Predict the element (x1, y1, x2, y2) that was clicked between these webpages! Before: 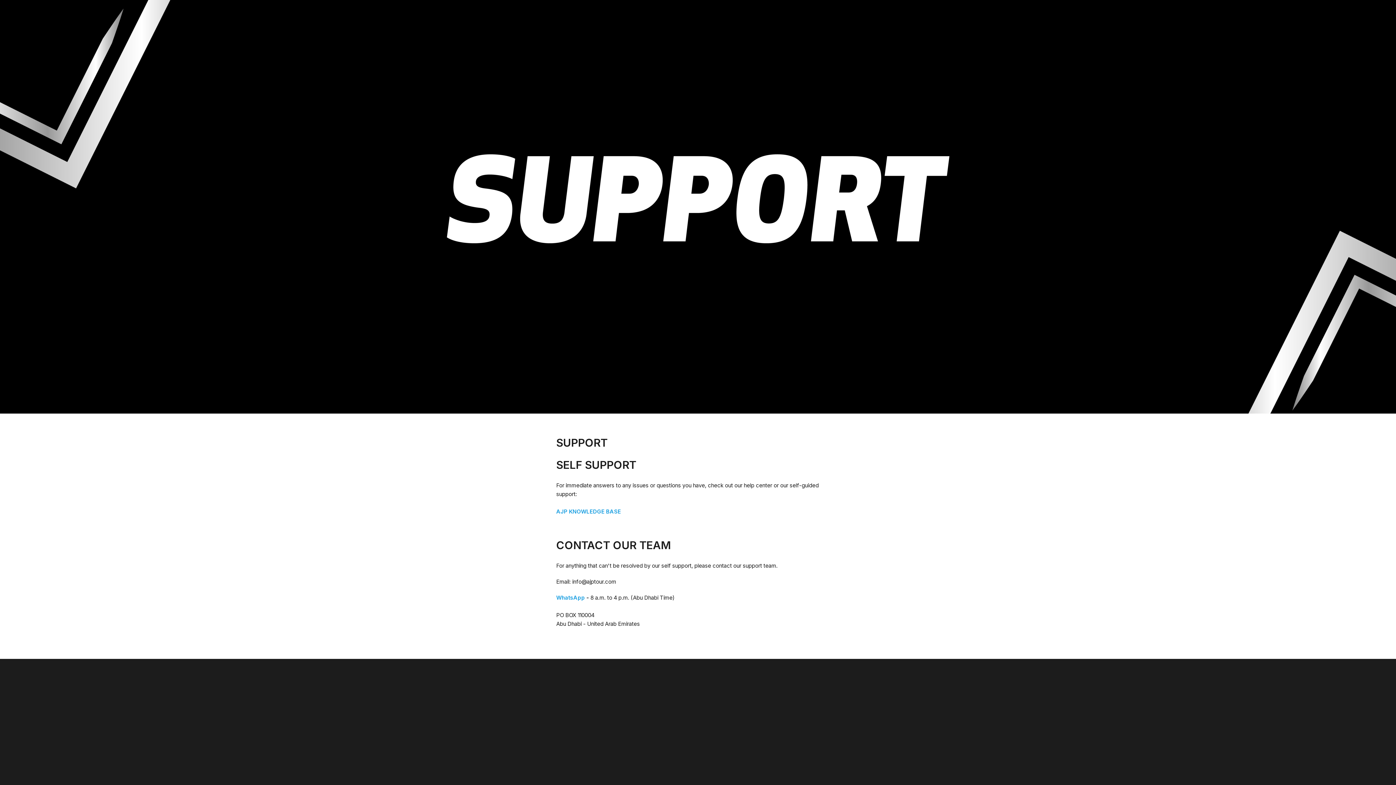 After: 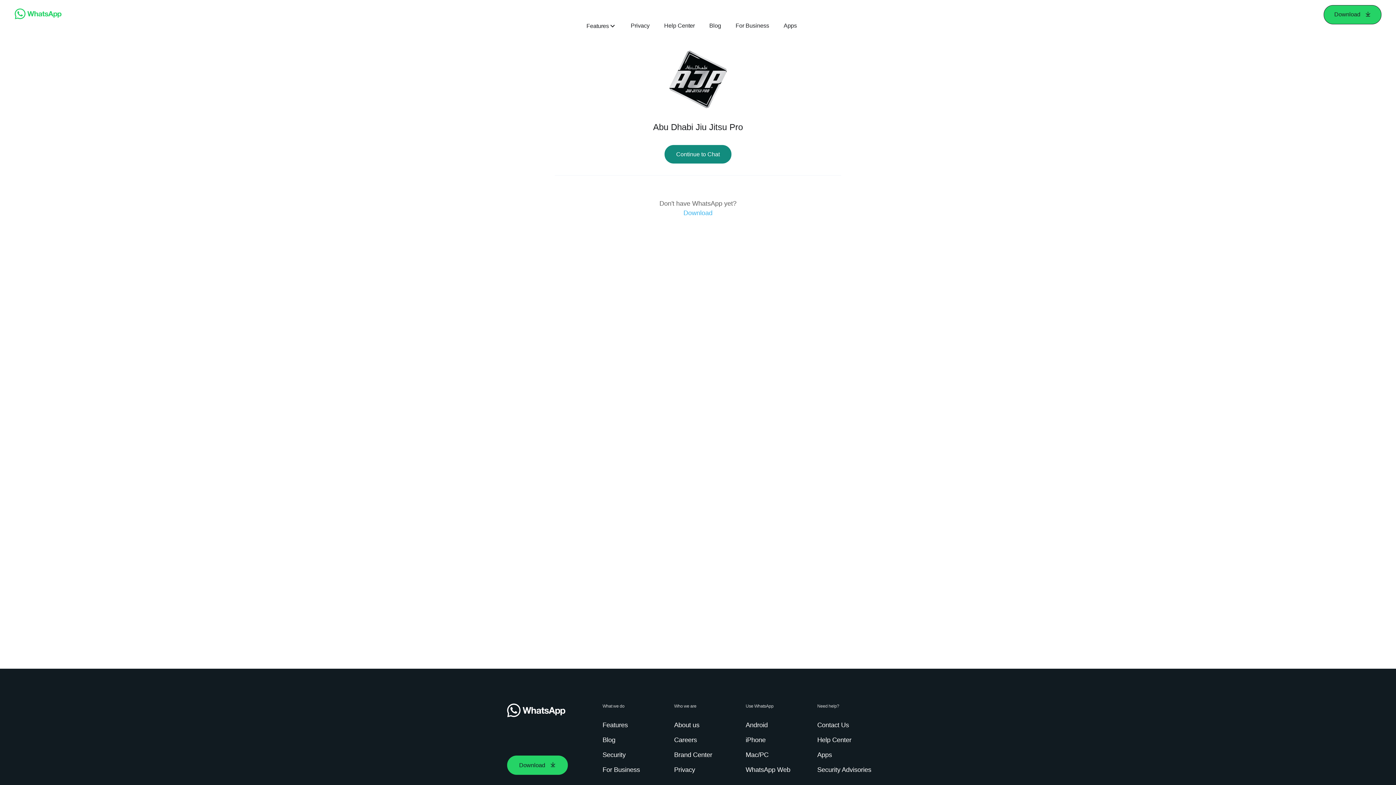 Action: bbox: (556, 594, 585, 601) label: WhatsApp